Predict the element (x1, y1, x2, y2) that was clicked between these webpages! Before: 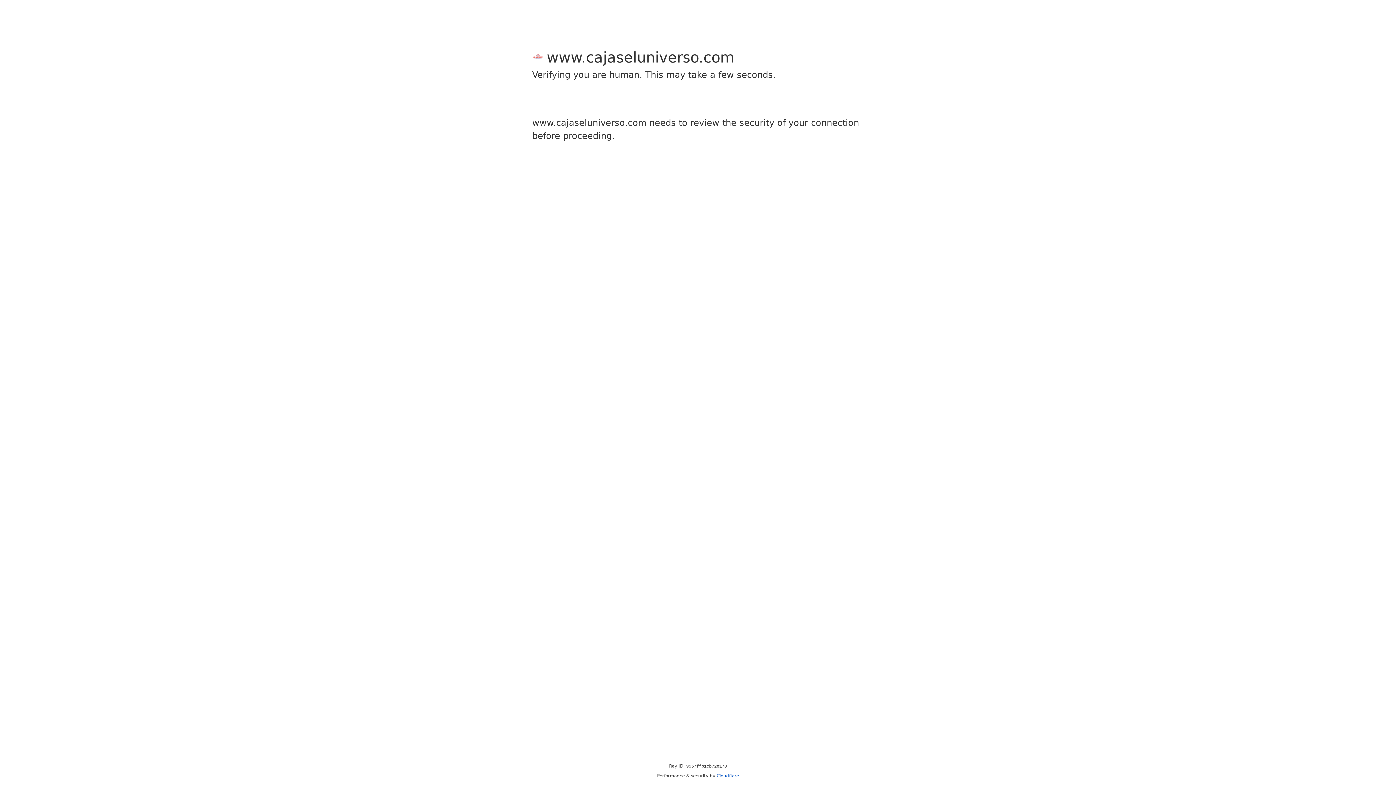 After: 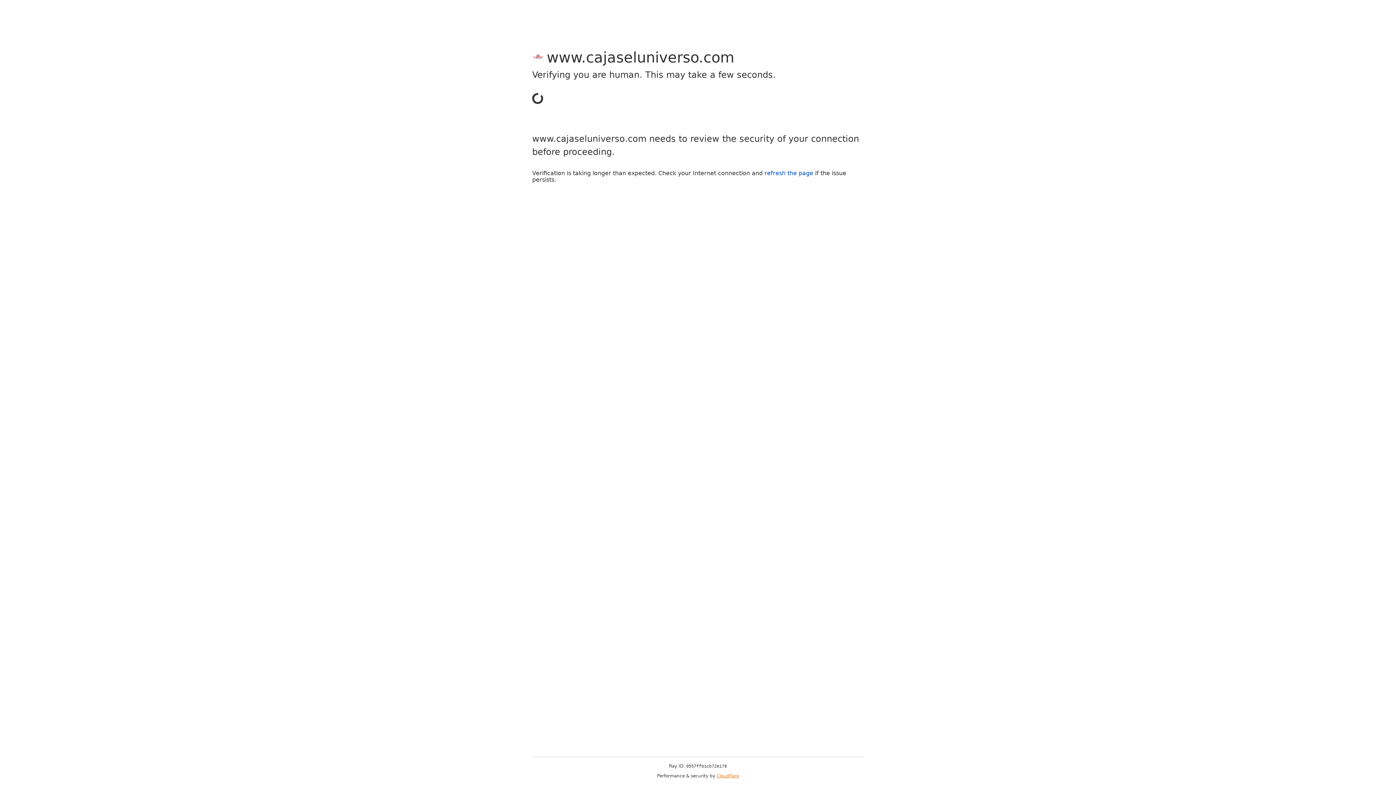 Action: bbox: (716, 773, 739, 778) label: Cloudflare